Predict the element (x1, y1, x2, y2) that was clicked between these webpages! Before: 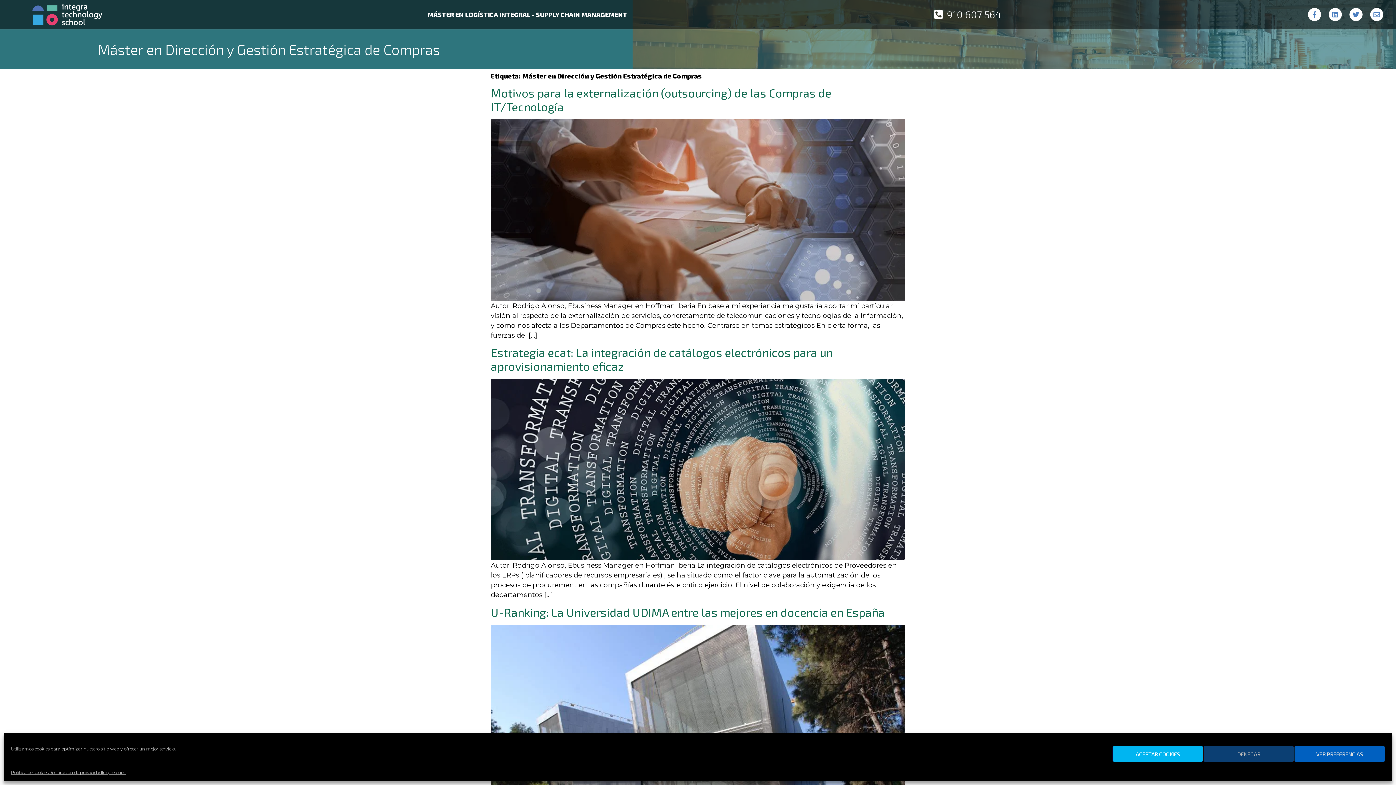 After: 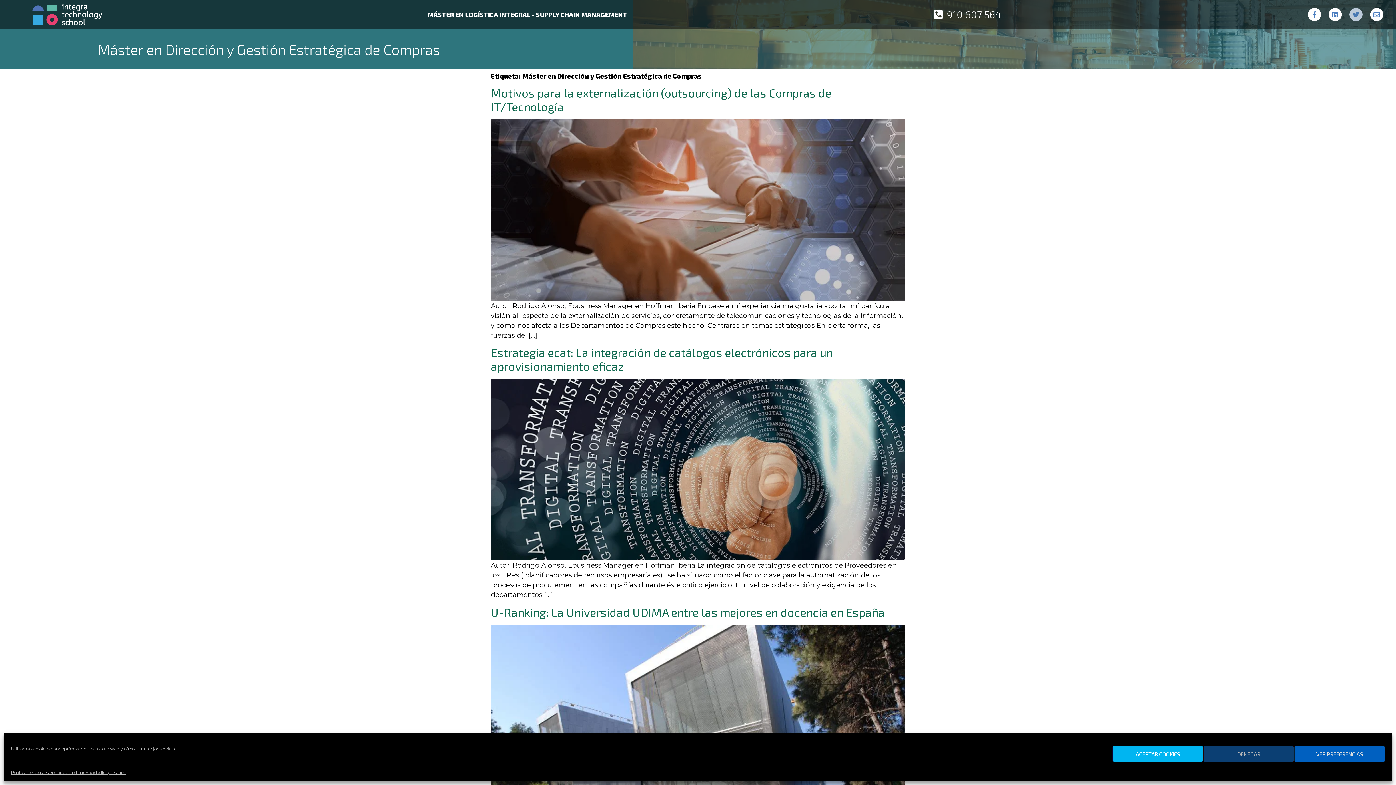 Action: label: Twitter bbox: (1349, 8, 1362, 21)